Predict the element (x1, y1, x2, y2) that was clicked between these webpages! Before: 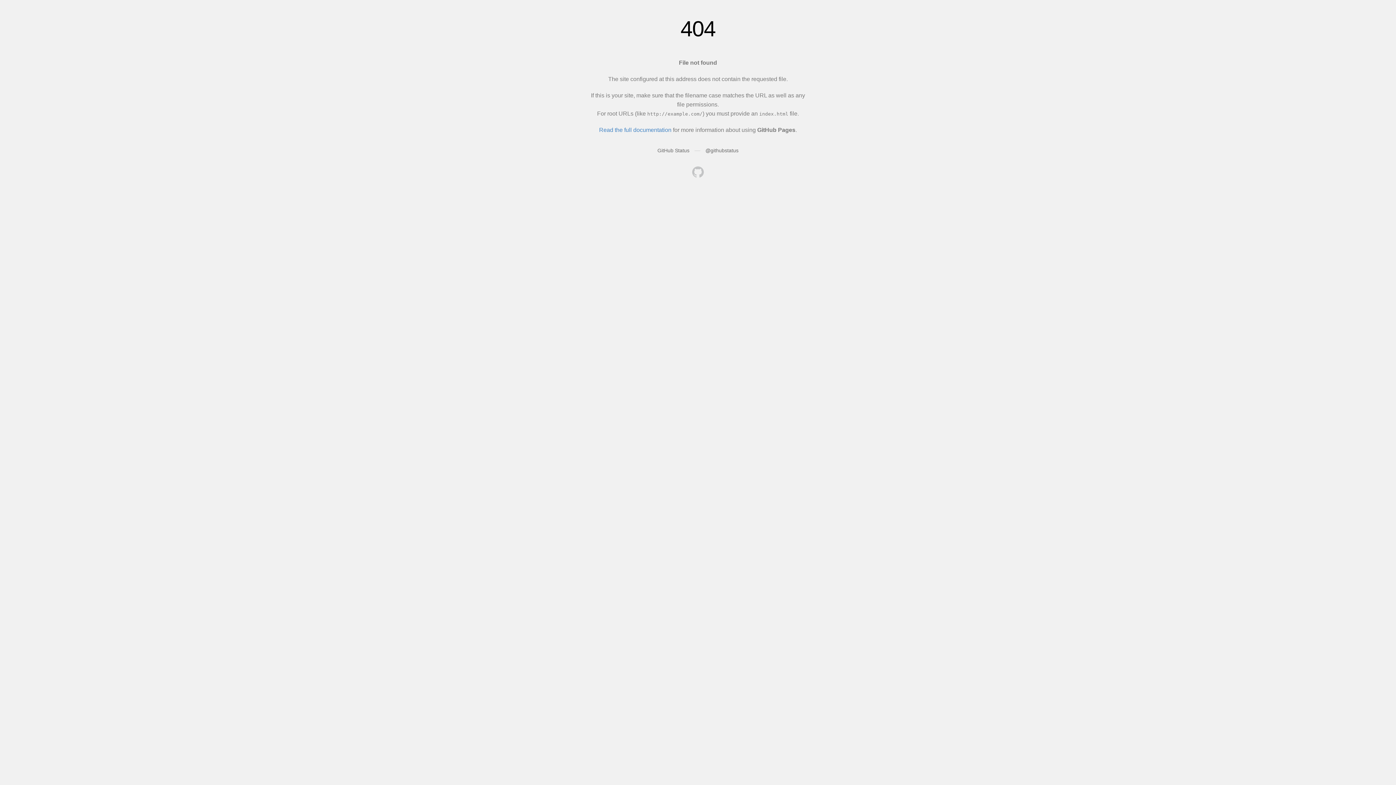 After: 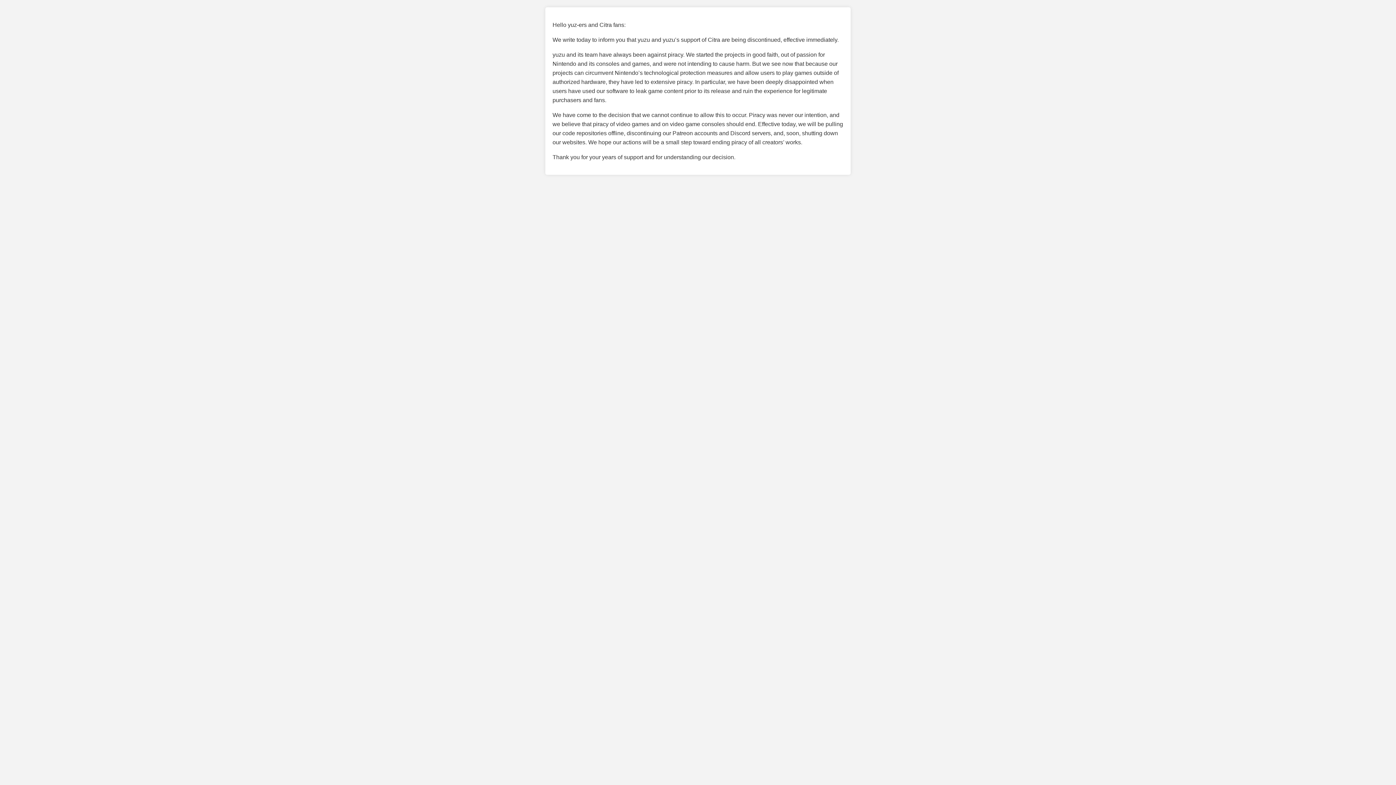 Action: bbox: (692, 166, 704, 179)